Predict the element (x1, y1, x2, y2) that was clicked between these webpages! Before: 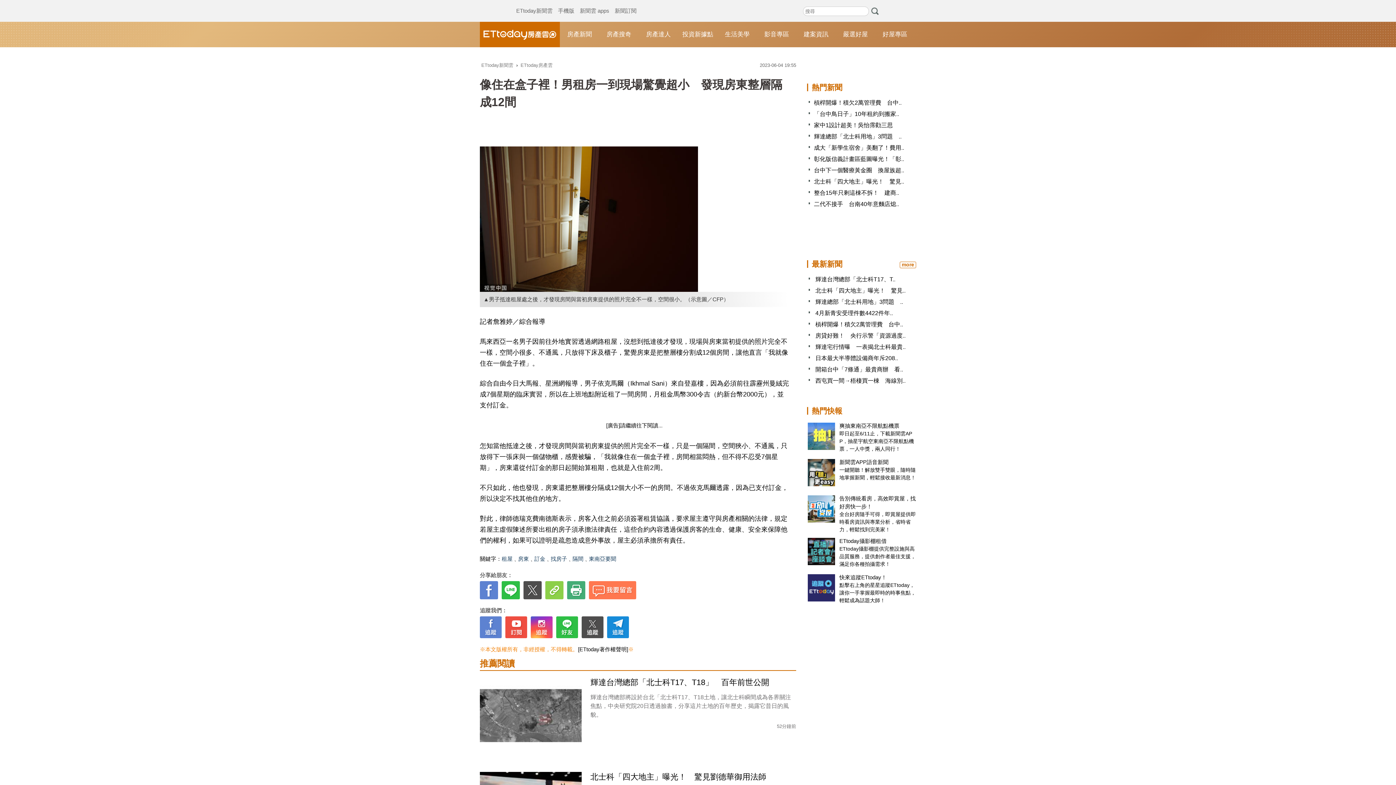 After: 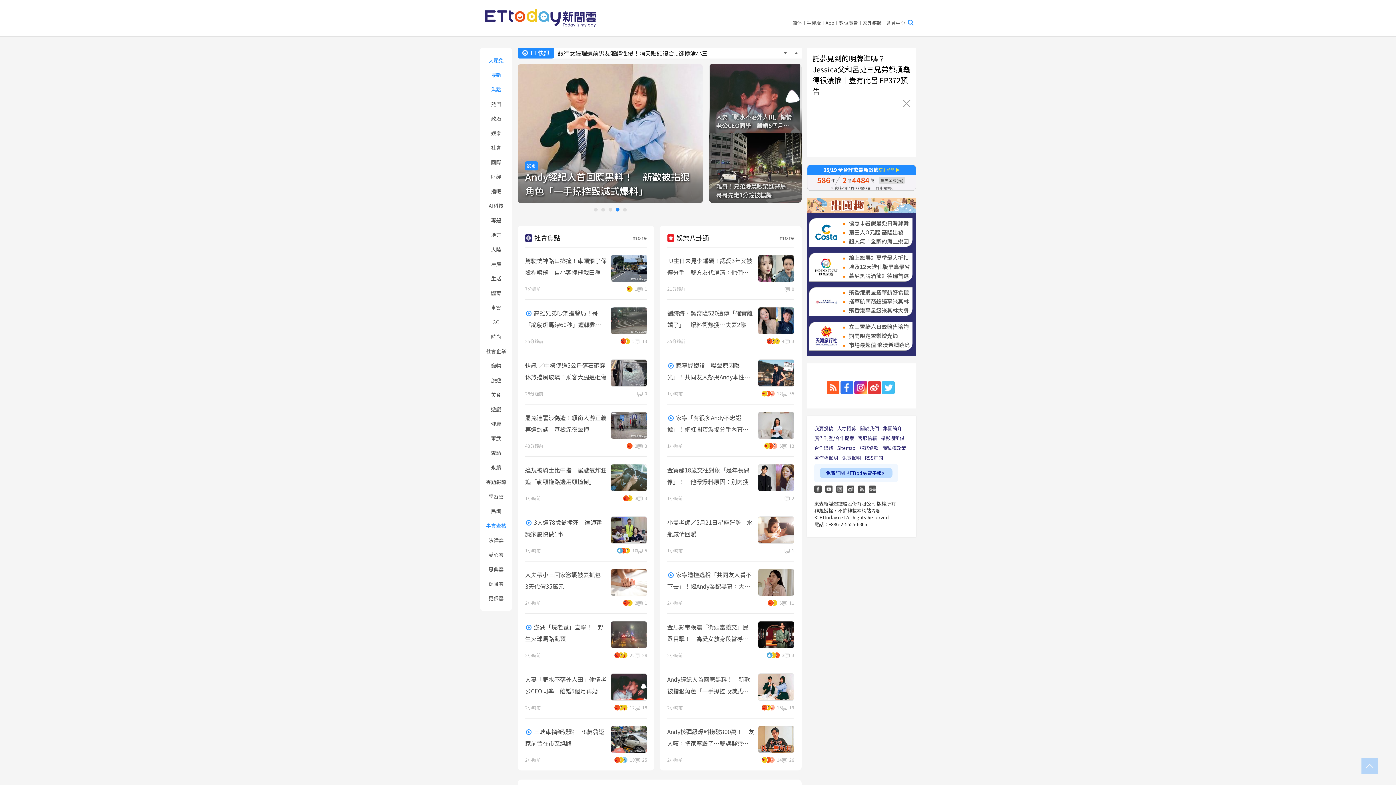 Action: bbox: (481, 62, 513, 68) label: ETtoday新聞雲